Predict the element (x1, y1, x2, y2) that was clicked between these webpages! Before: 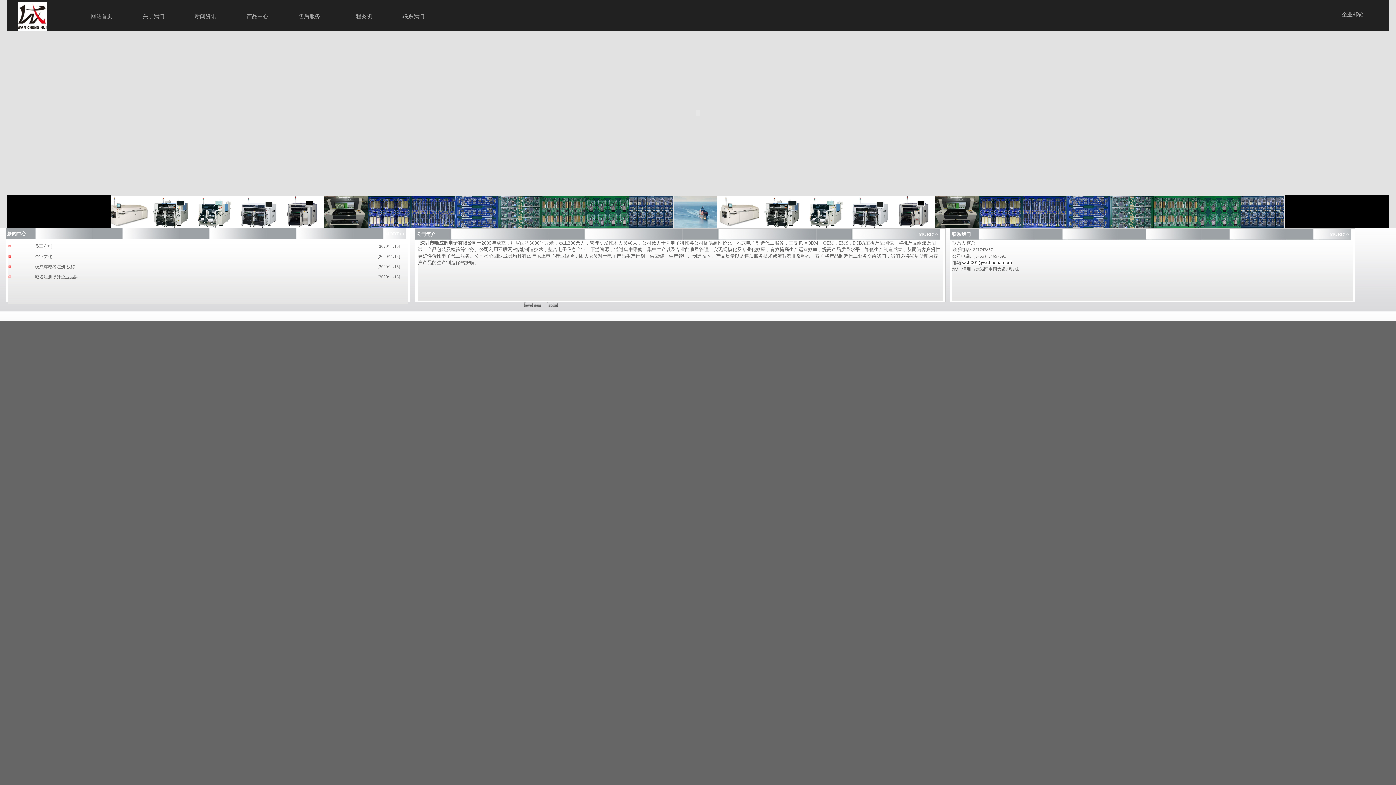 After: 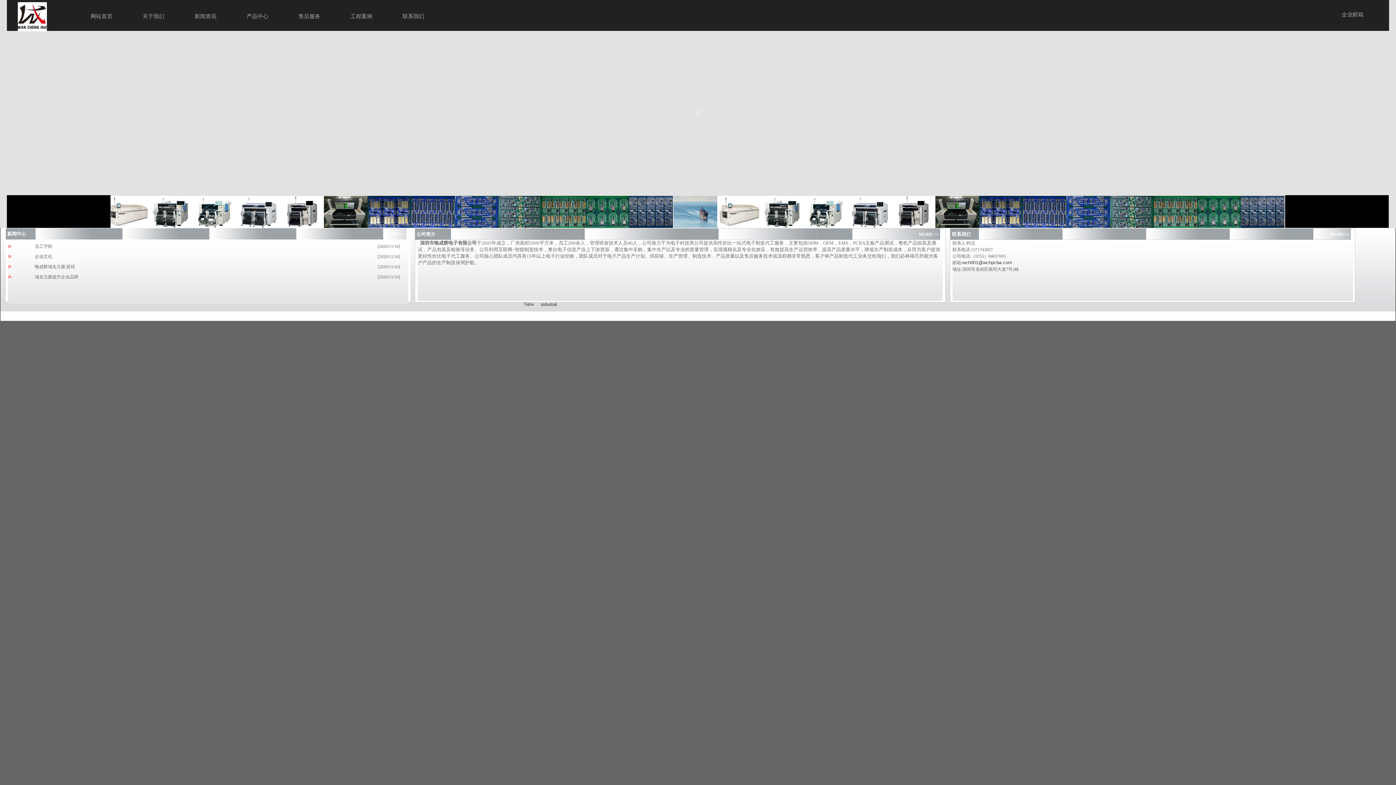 Action: bbox: (17, 2, 46, 31)